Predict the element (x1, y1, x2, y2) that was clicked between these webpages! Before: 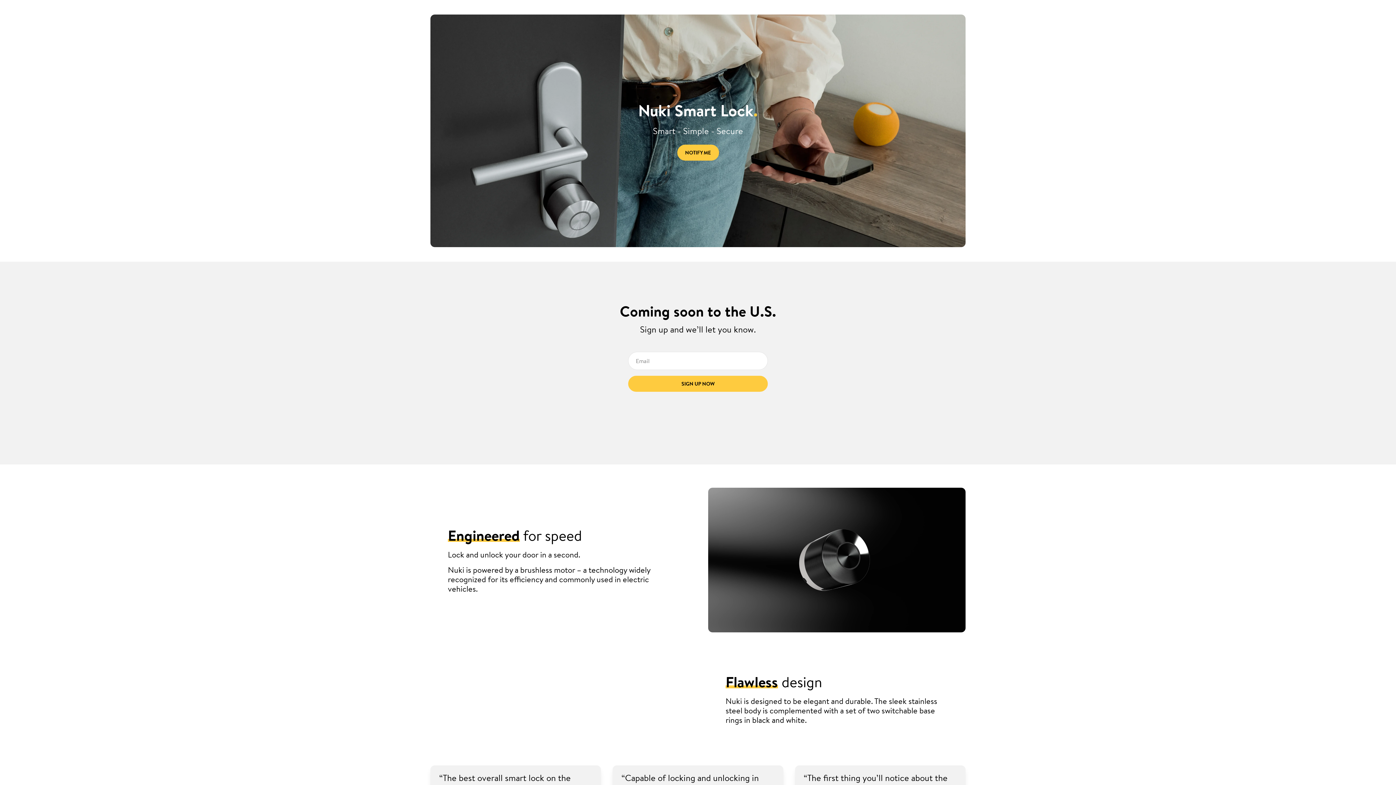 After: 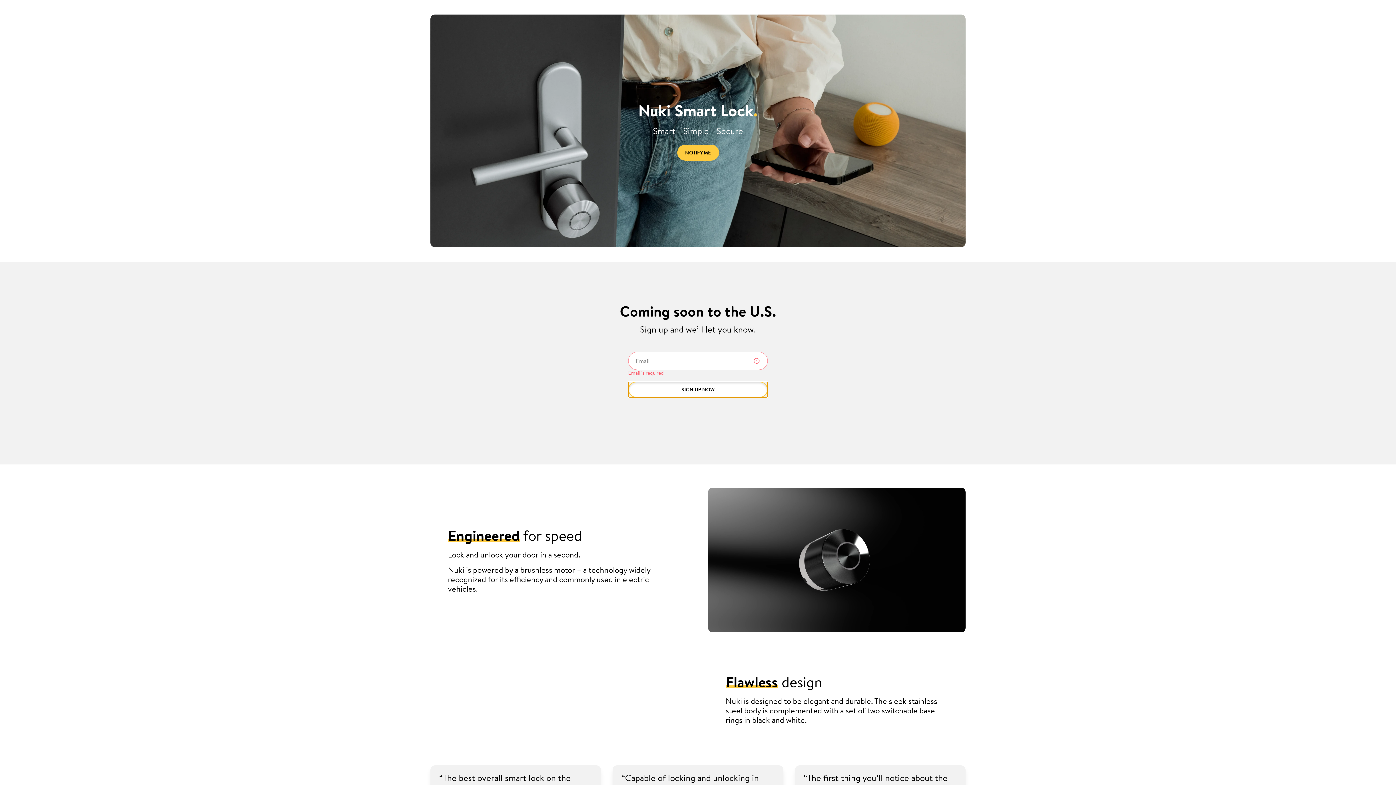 Action: bbox: (628, 376, 768, 392) label: SIGN UP NOW